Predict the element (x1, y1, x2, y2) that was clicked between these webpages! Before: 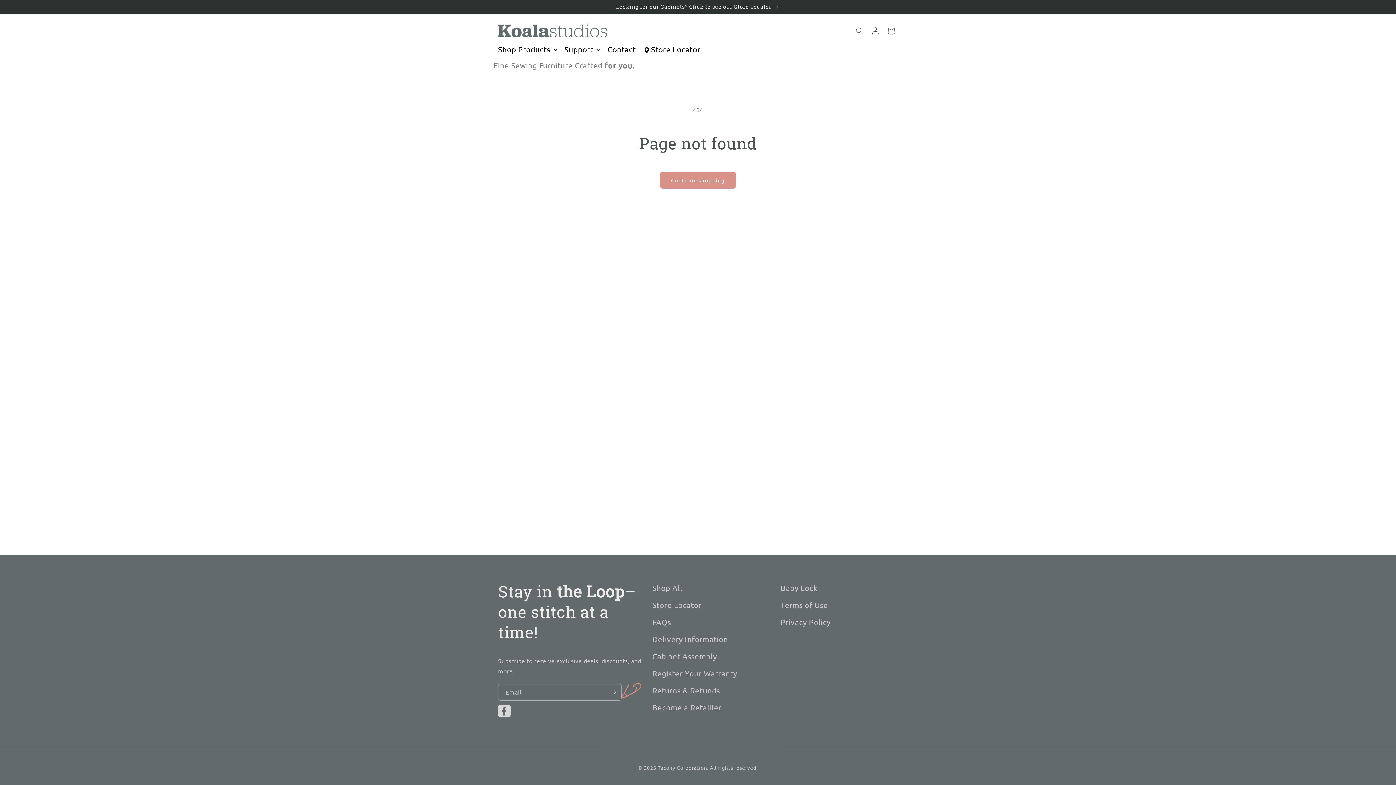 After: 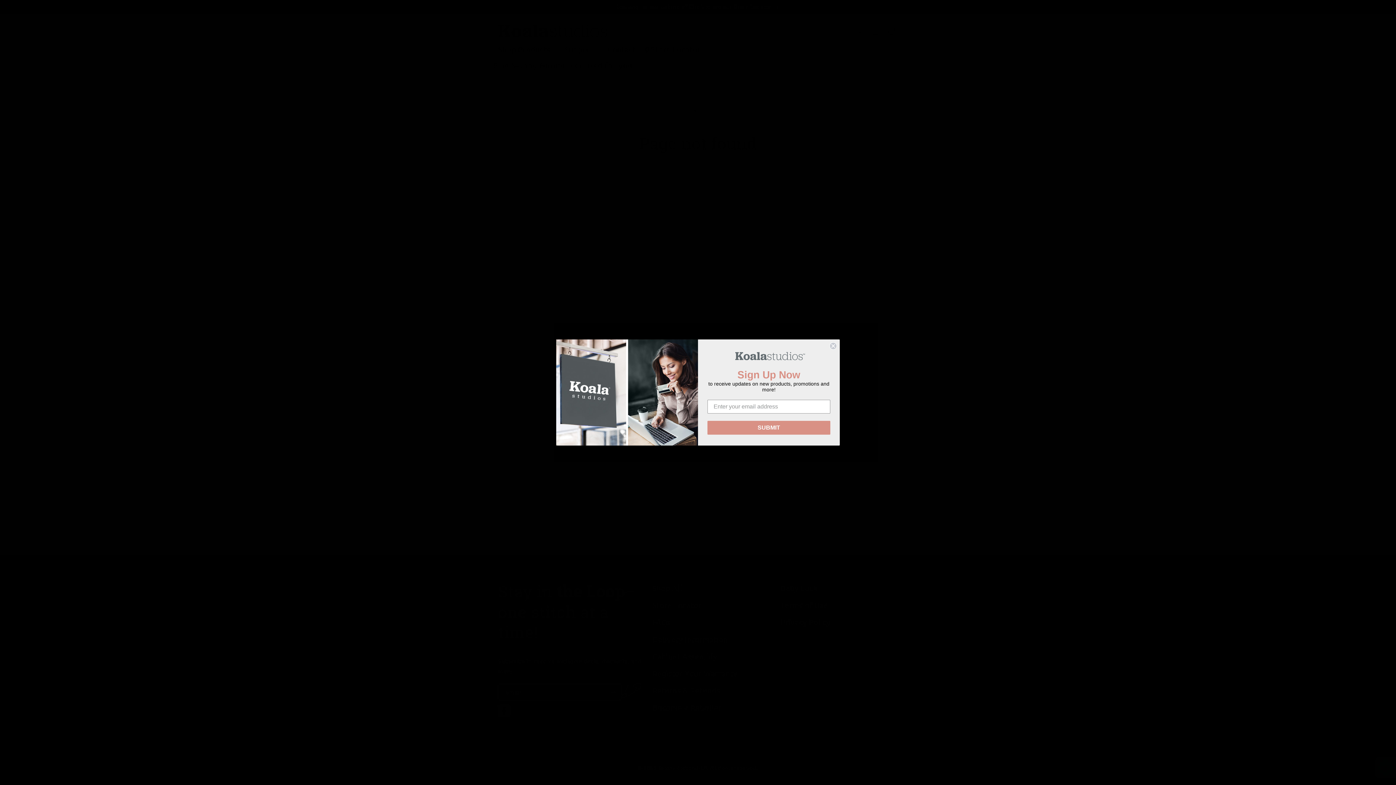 Action: label: Subscribe bbox: (605, 684, 621, 701)